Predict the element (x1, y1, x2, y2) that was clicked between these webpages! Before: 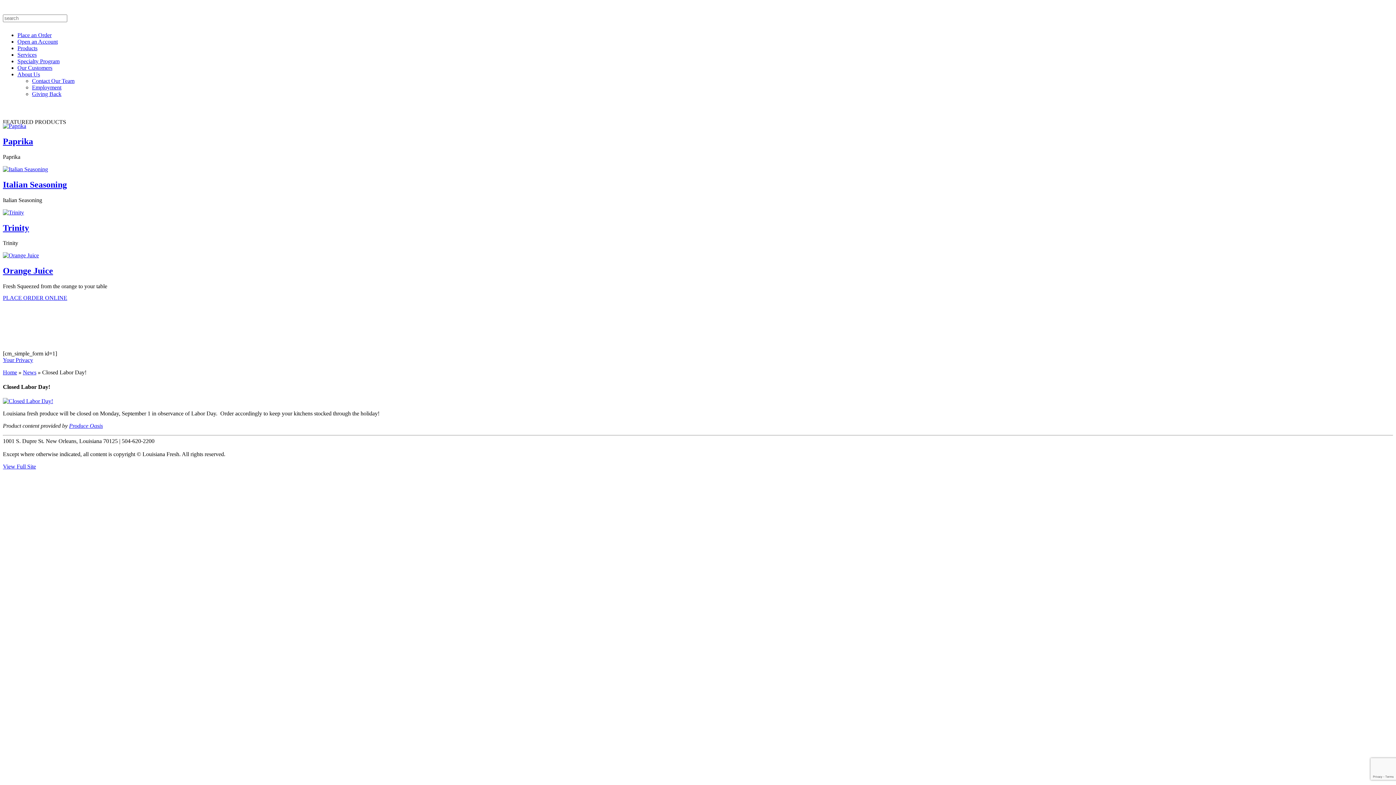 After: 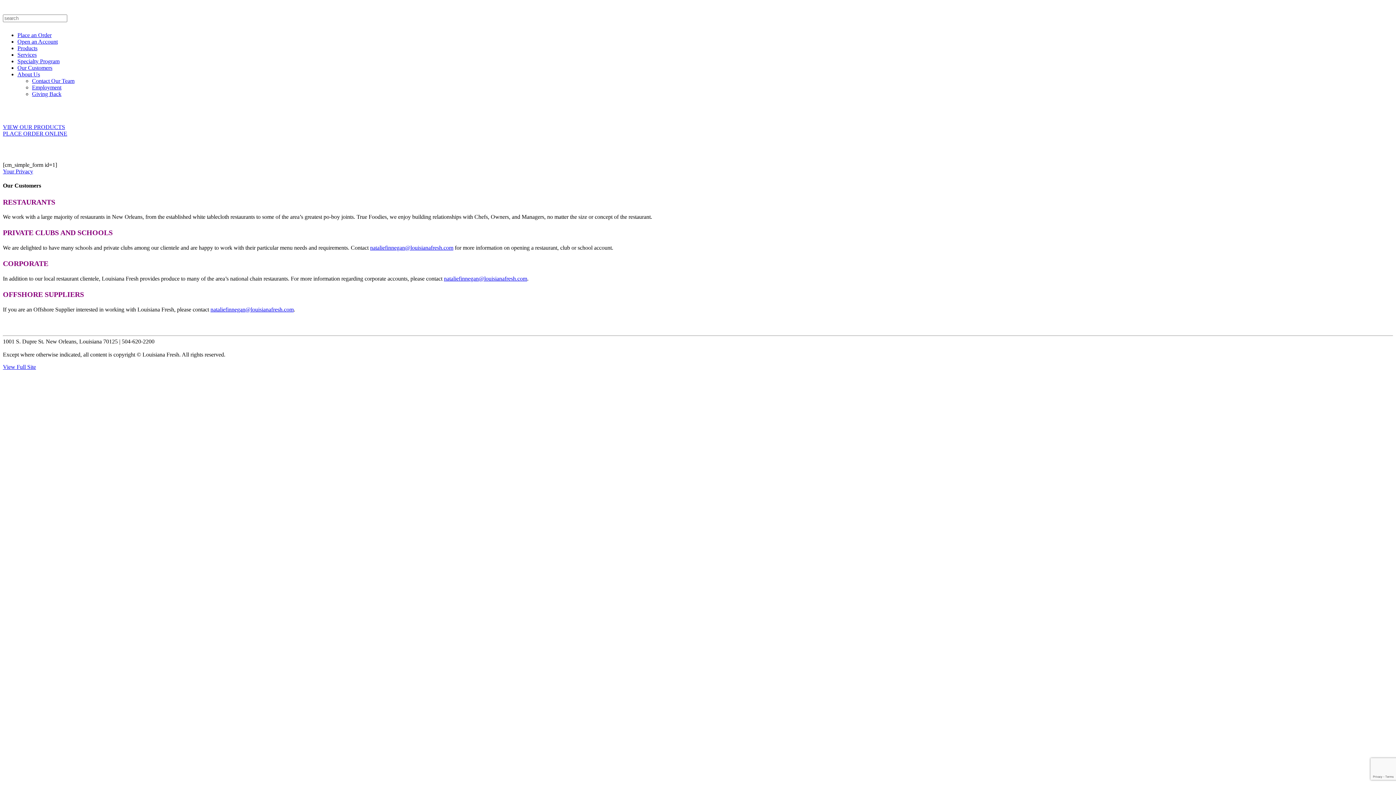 Action: label: Our Customers bbox: (17, 64, 52, 70)